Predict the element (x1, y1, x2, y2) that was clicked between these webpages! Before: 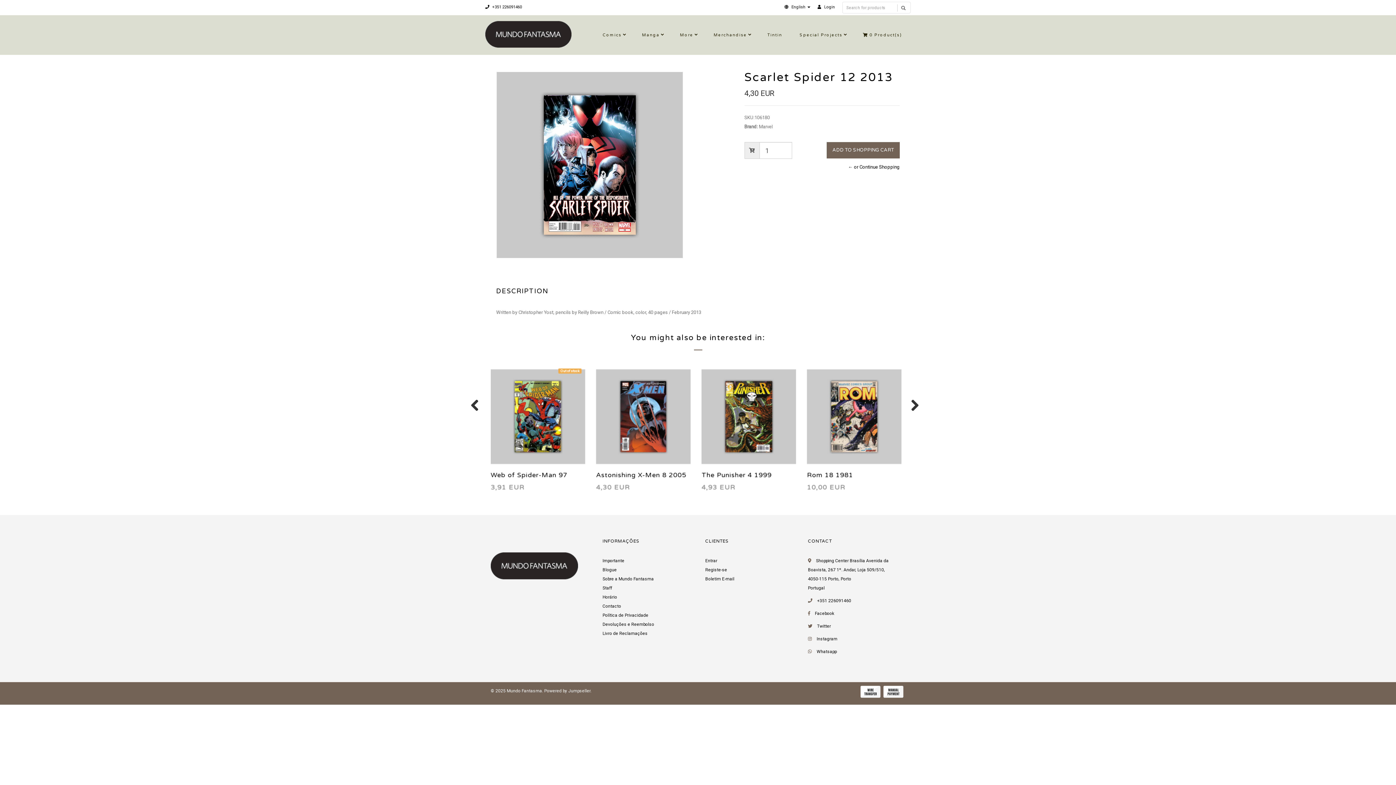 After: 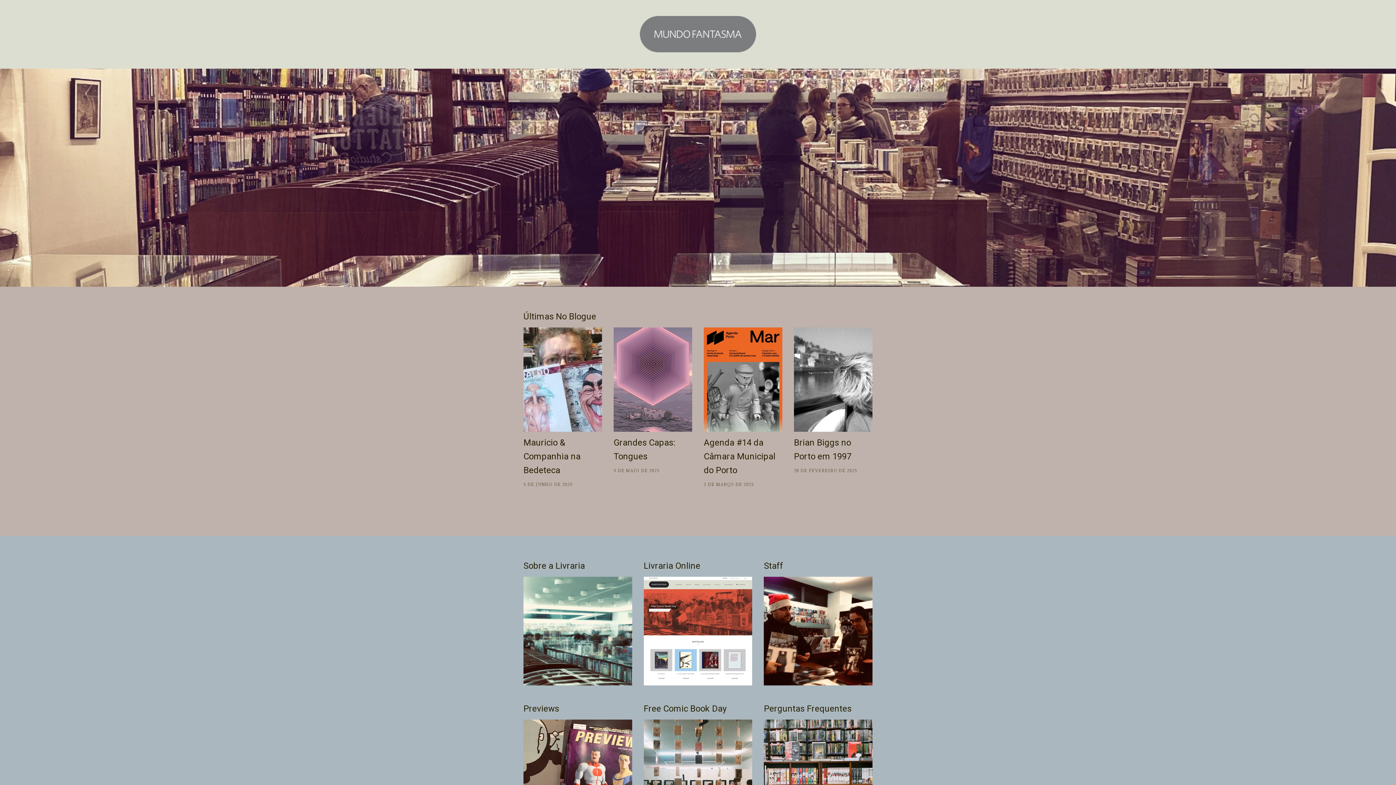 Action: bbox: (602, 567, 616, 572) label: Blogue